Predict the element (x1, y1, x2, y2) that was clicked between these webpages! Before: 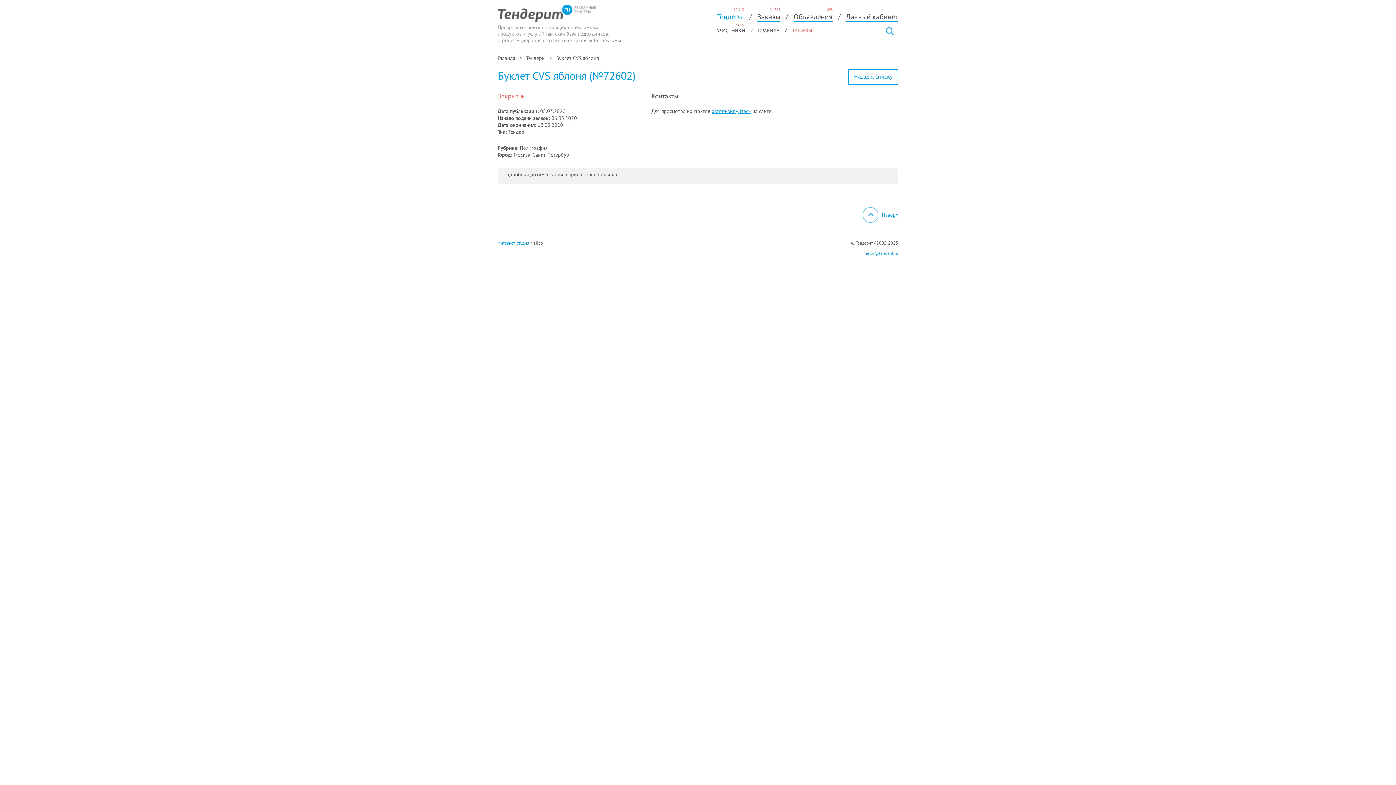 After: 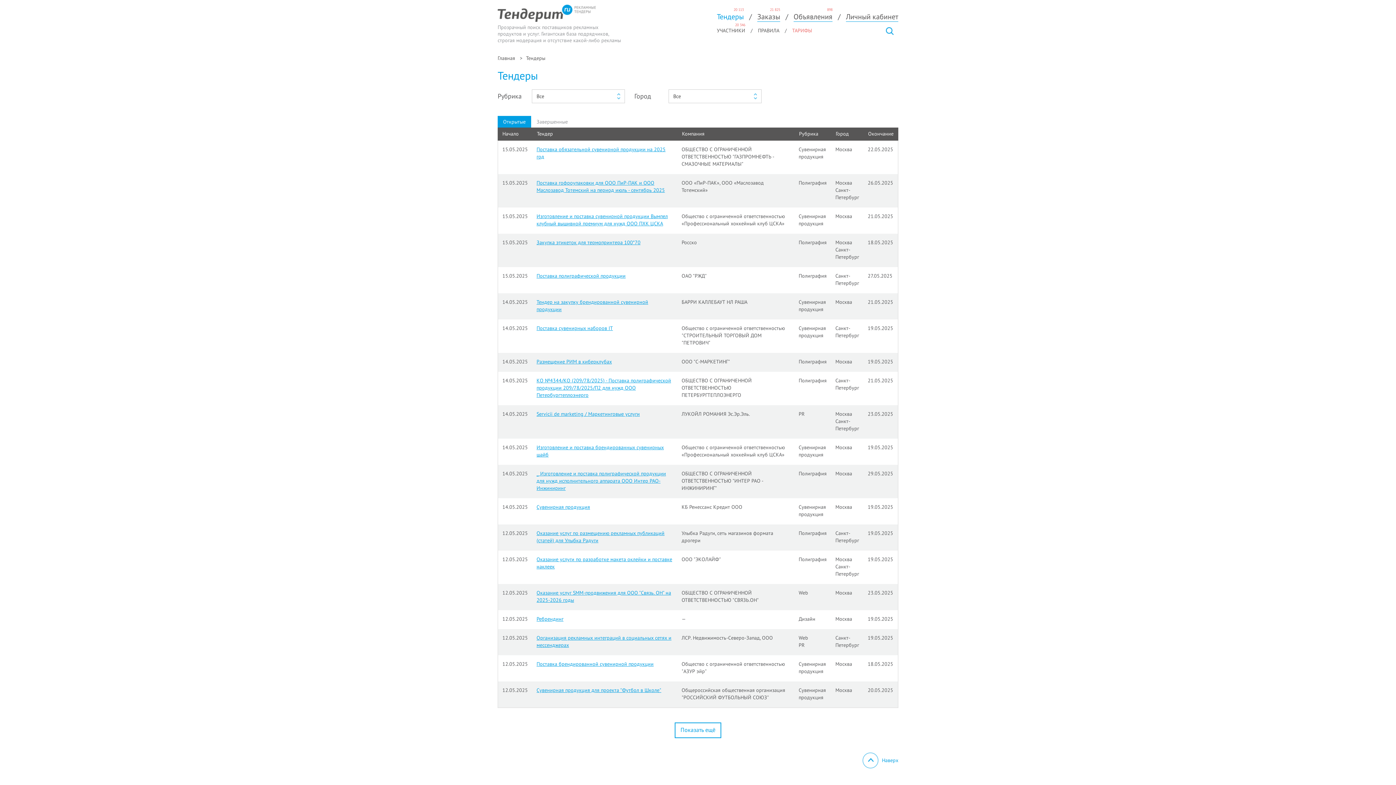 Action: bbox: (848, 69, 898, 84) label: Назад к списку